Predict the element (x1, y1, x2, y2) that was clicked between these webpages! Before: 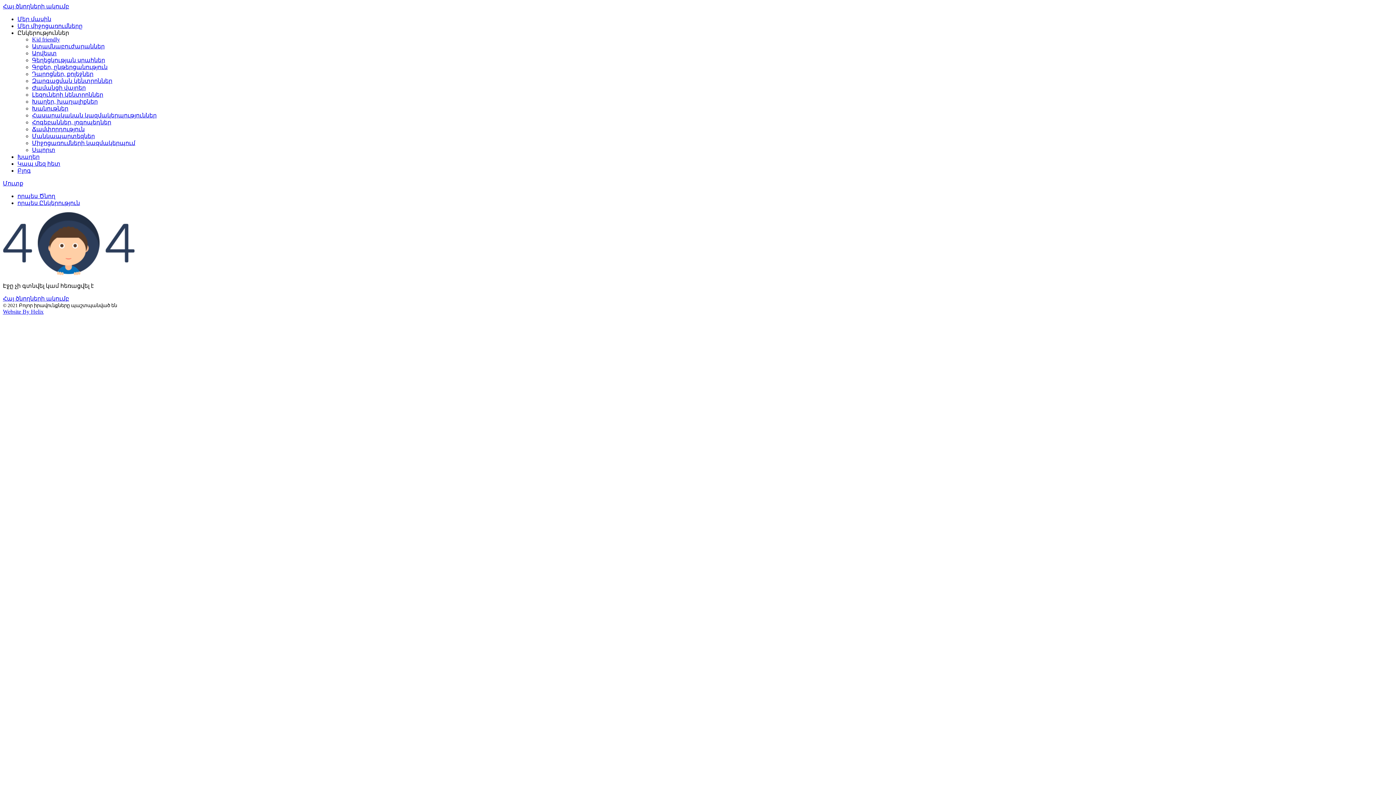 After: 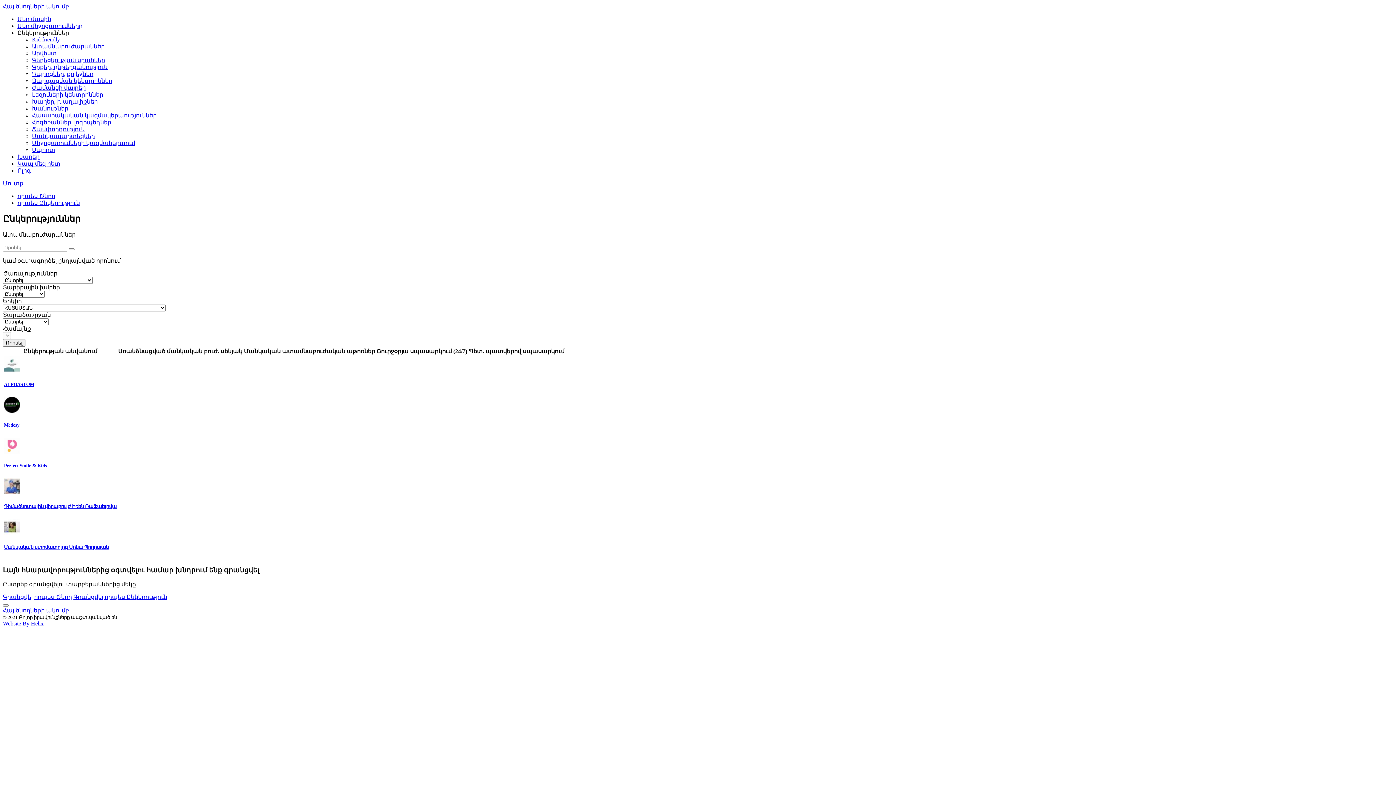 Action: bbox: (32, 43, 104, 49) label: Ատամնաբուժարաններ